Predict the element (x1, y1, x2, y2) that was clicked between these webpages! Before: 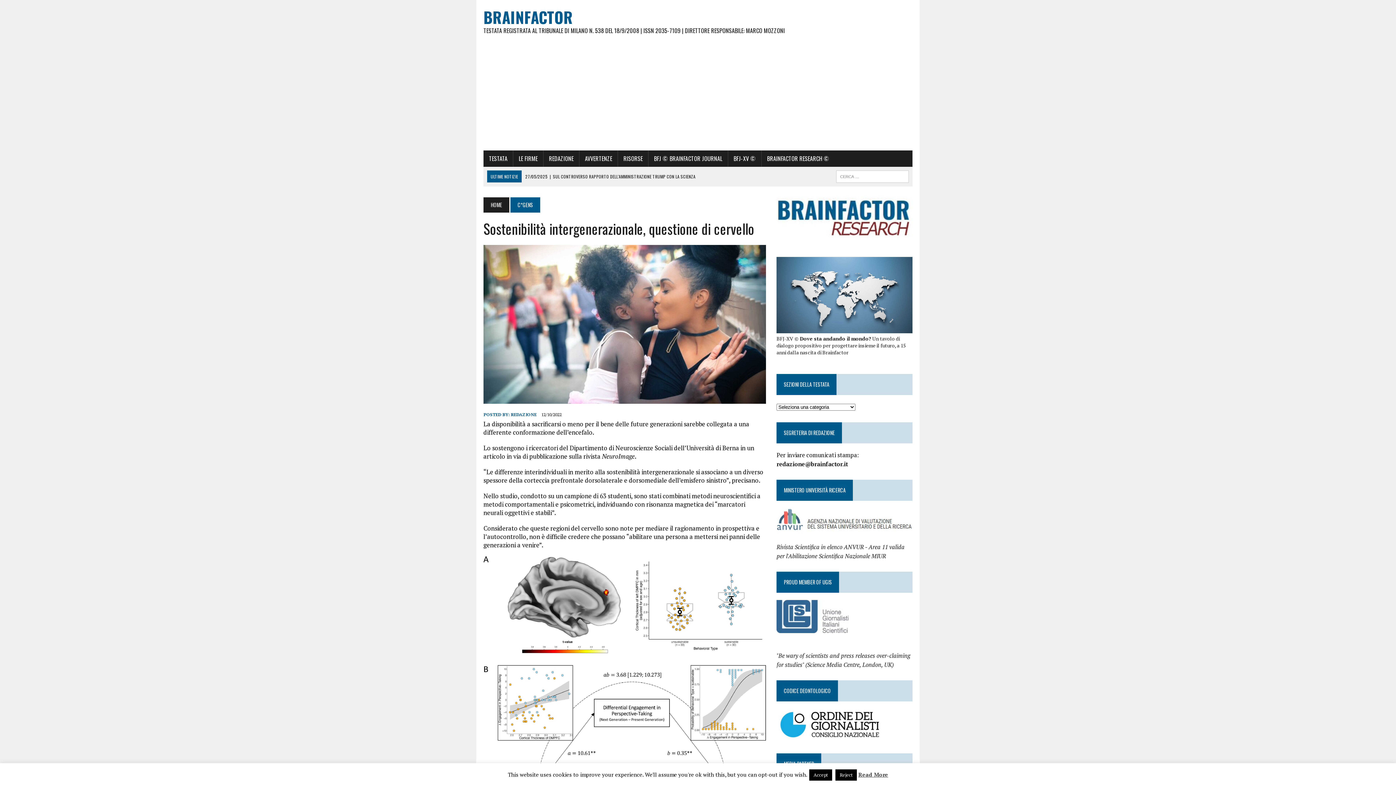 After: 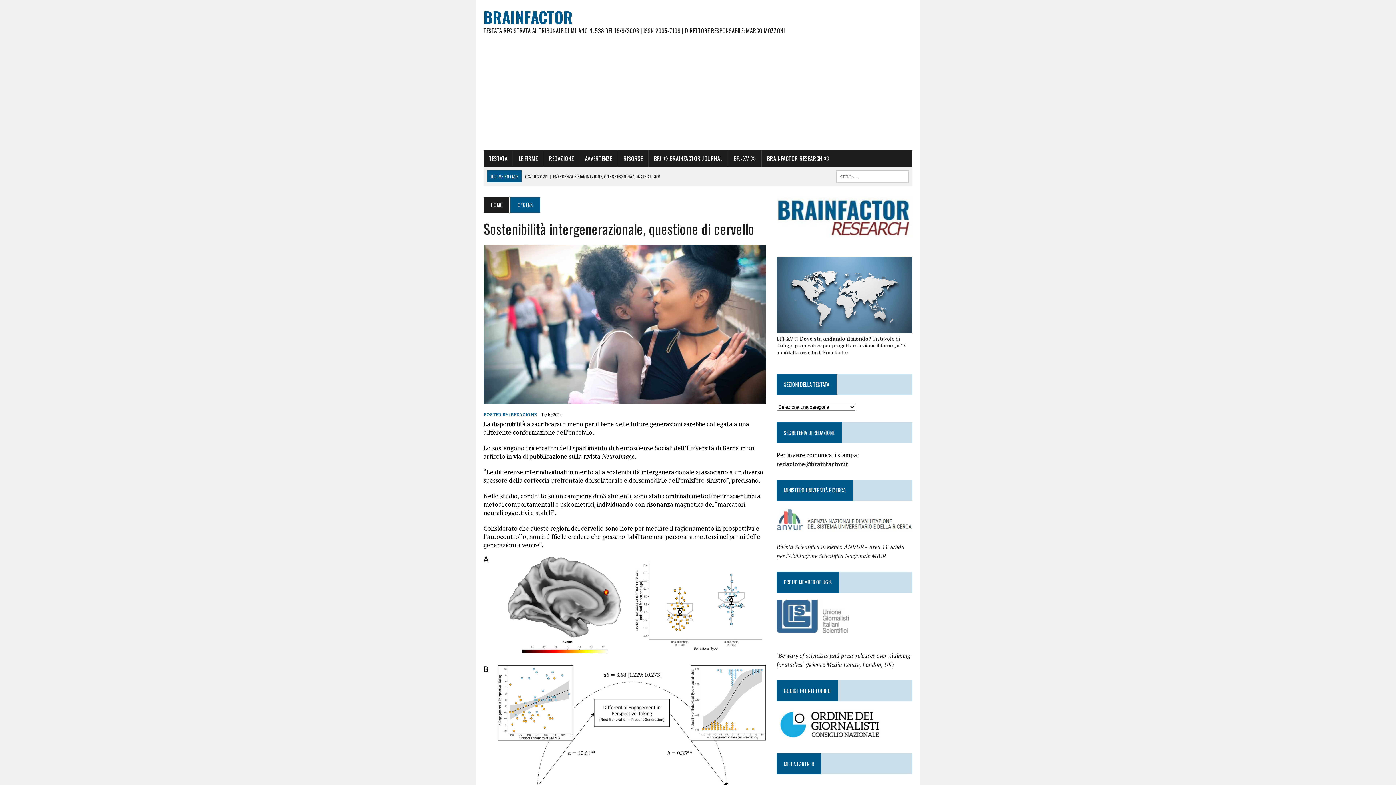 Action: label: Reject bbox: (835, 769, 857, 781)